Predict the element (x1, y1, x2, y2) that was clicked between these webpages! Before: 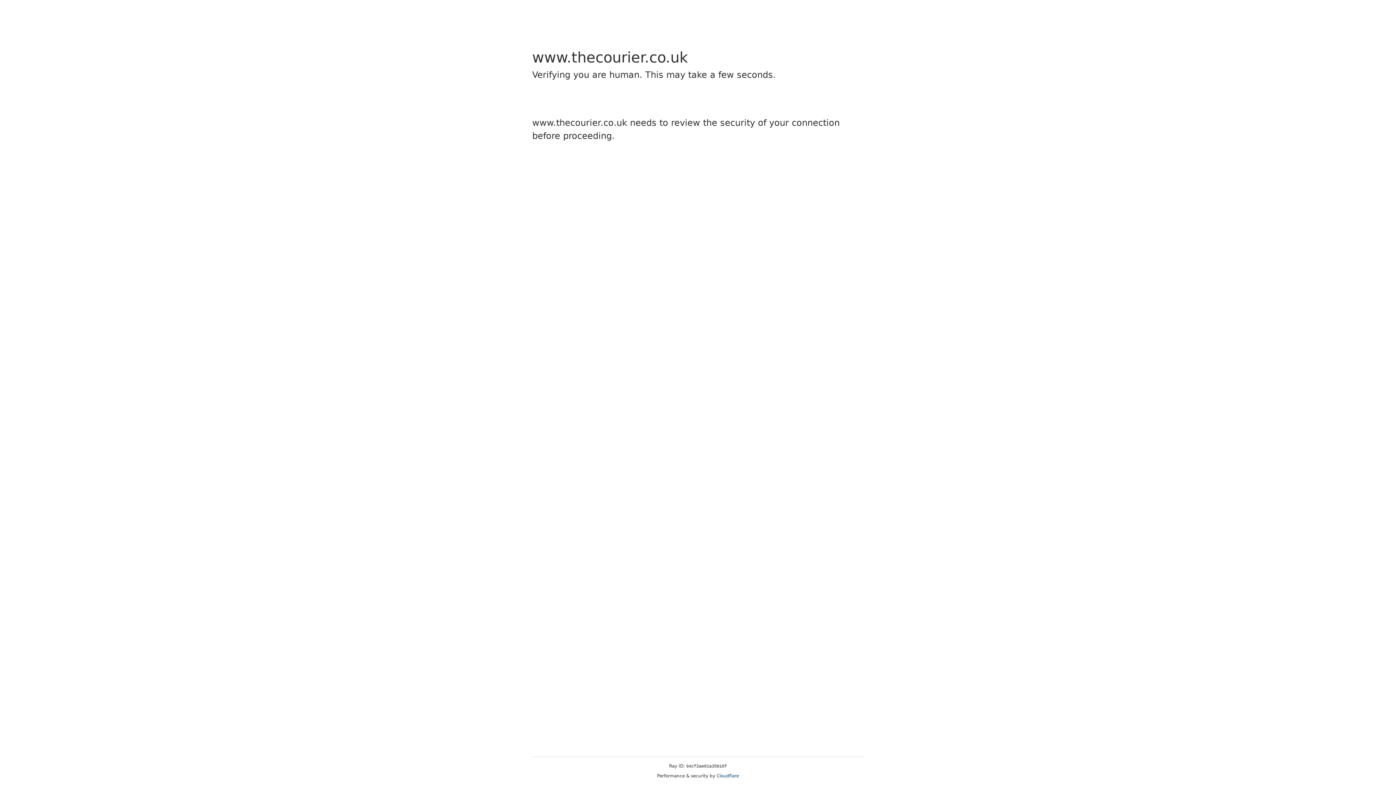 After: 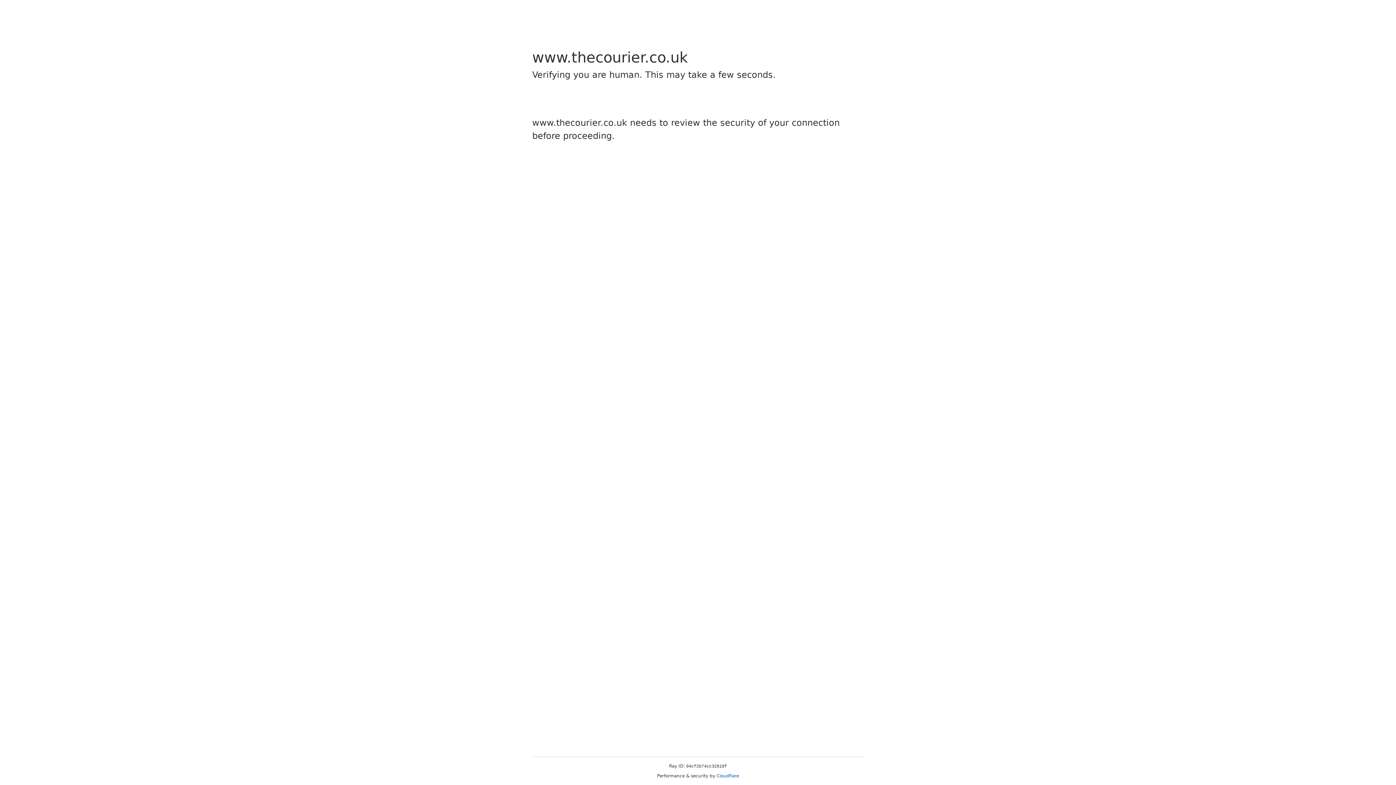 Action: bbox: (716, 773, 739, 778) label: Cloudflare